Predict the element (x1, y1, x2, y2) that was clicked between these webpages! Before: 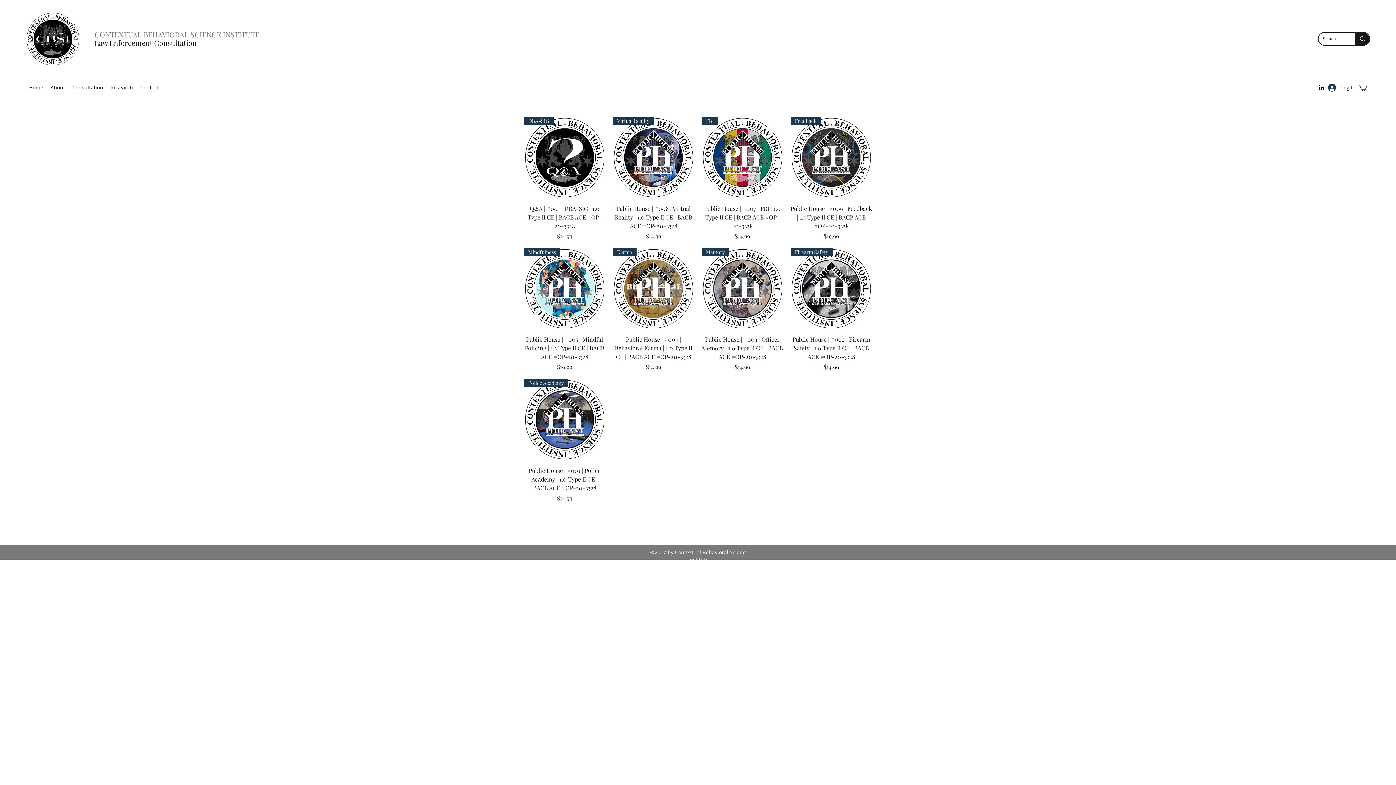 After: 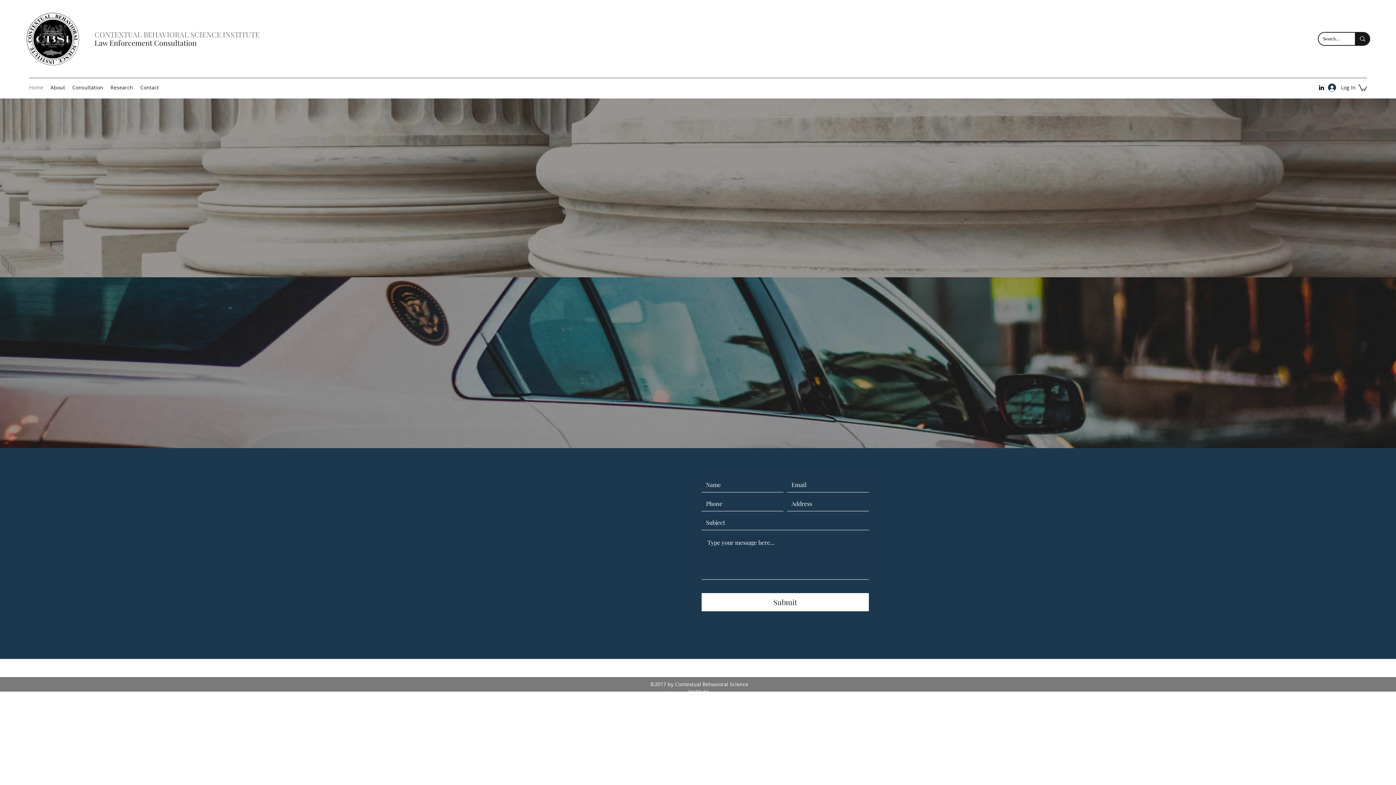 Action: bbox: (25, 12, 80, 66)